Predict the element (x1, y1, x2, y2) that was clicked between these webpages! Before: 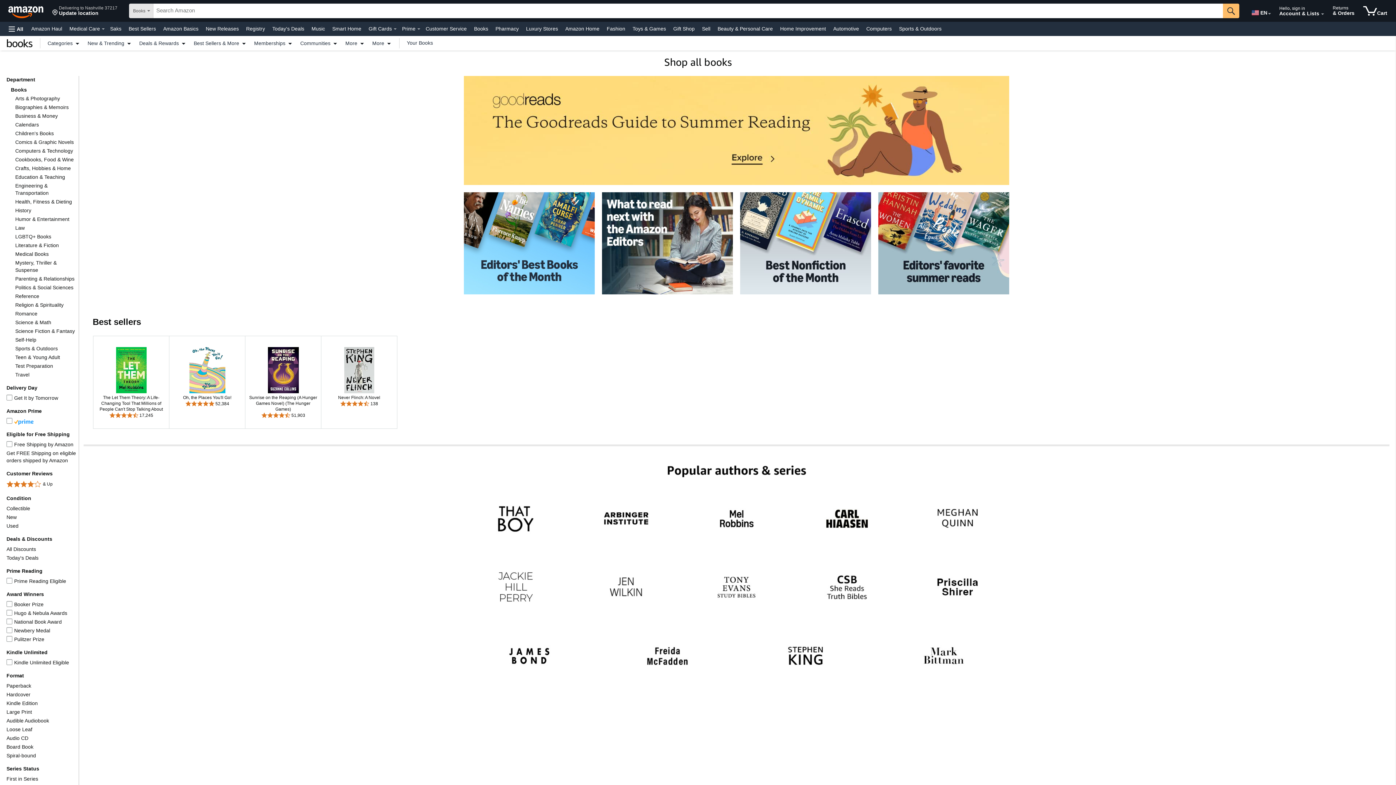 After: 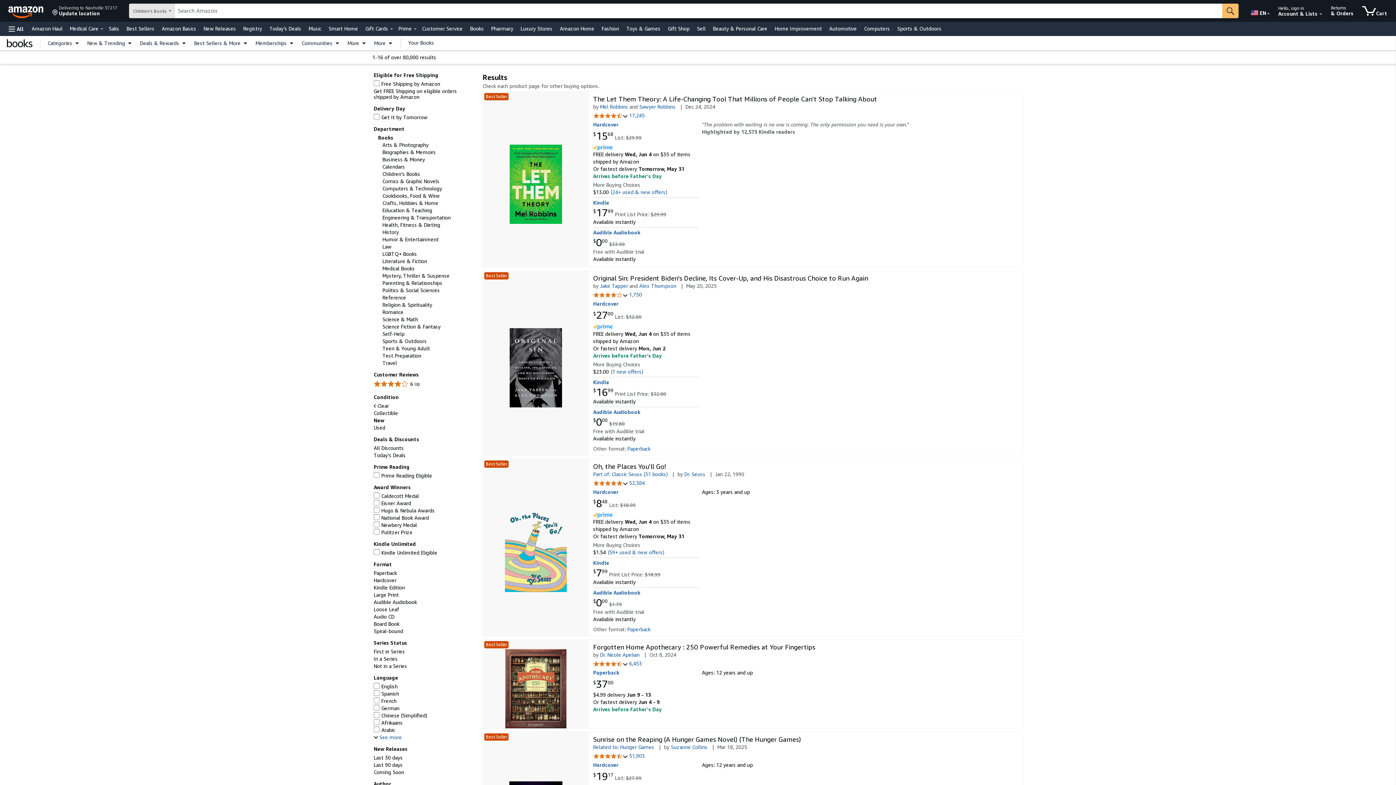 Action: label: New bbox: (6, 514, 16, 520)